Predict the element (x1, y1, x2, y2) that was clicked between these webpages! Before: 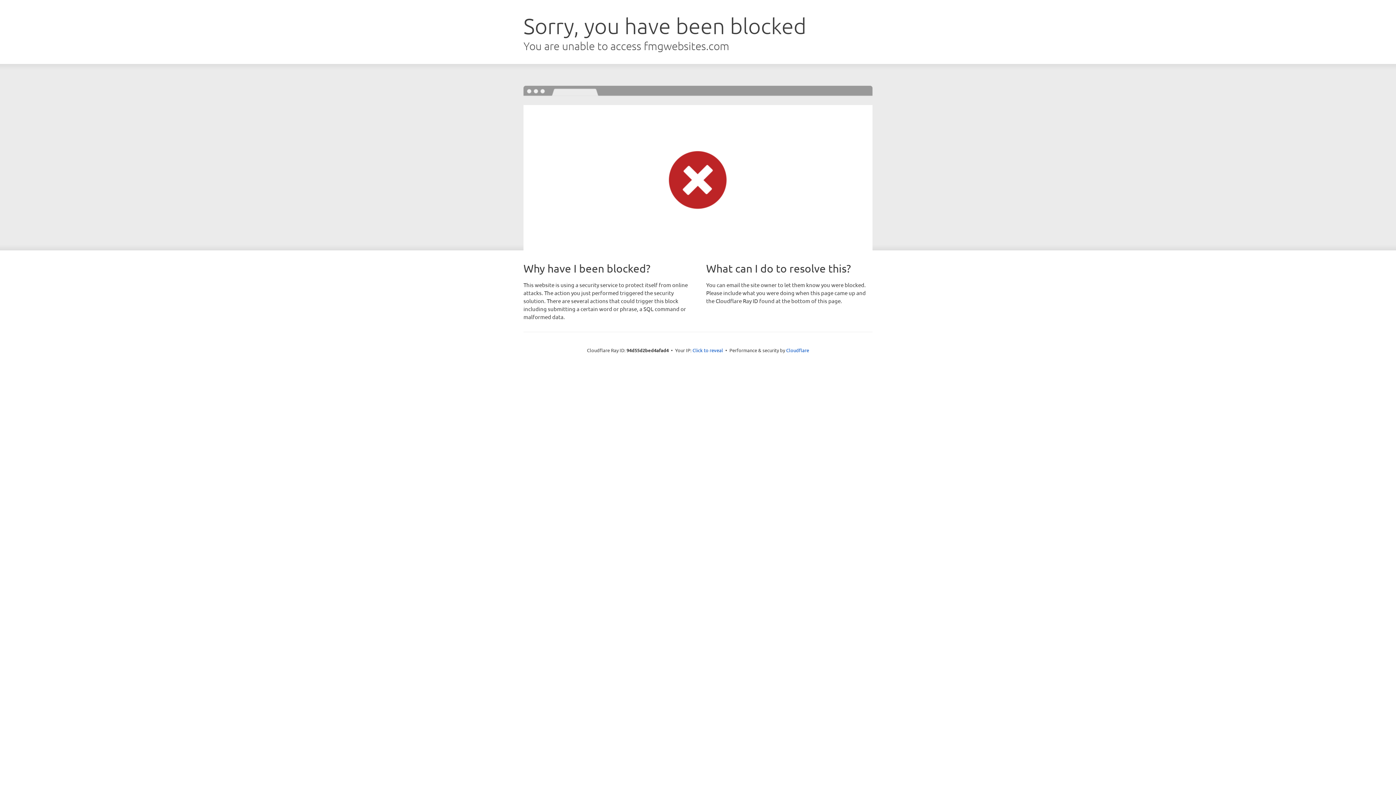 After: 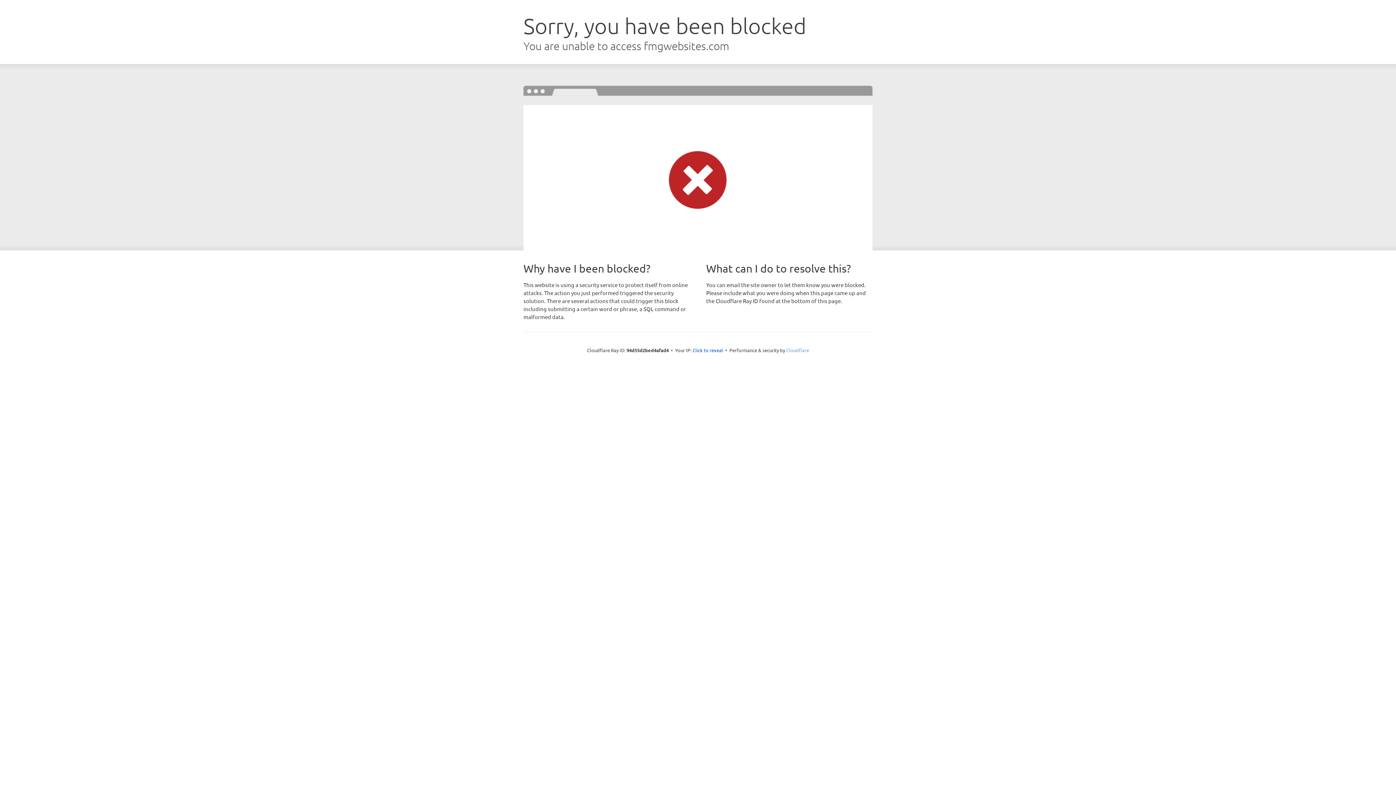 Action: label: Cloudflare bbox: (786, 347, 809, 353)